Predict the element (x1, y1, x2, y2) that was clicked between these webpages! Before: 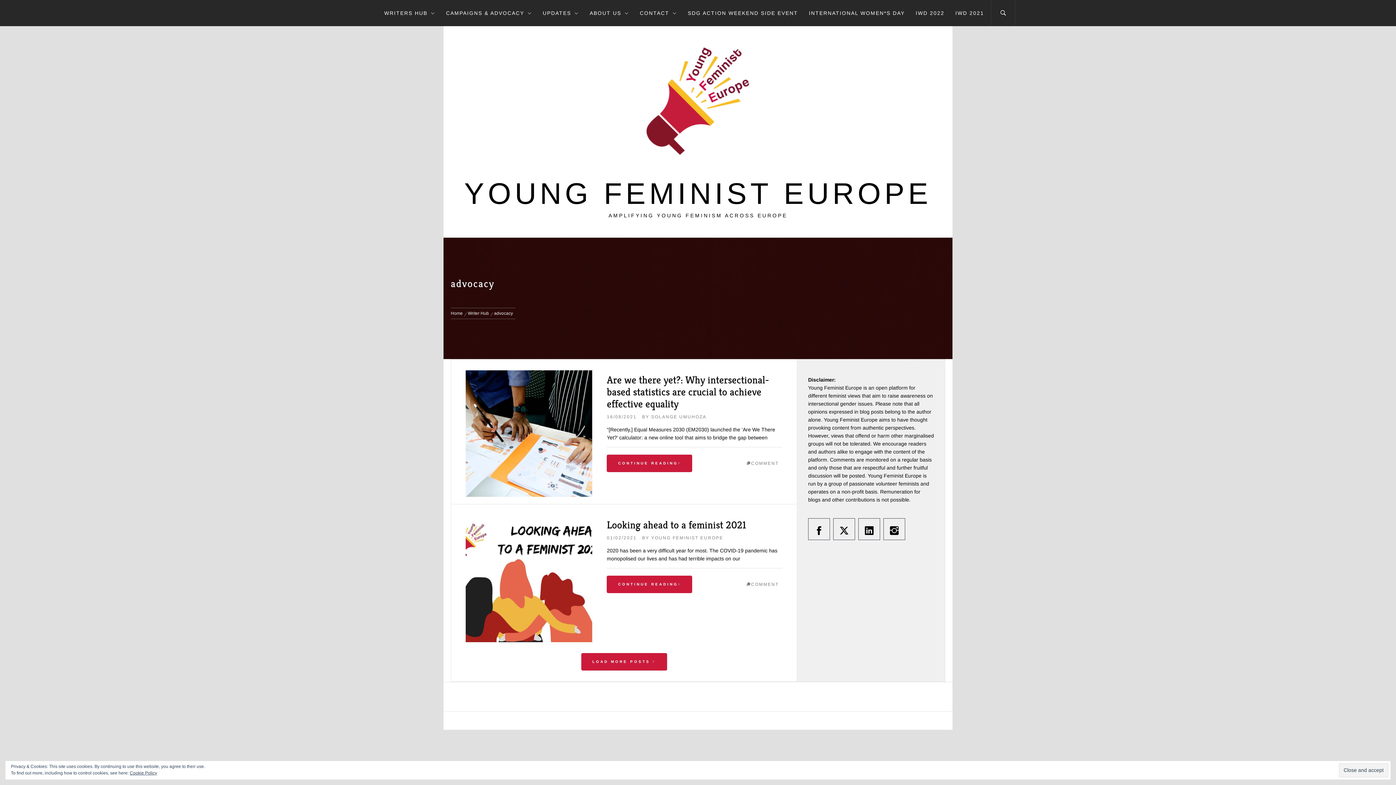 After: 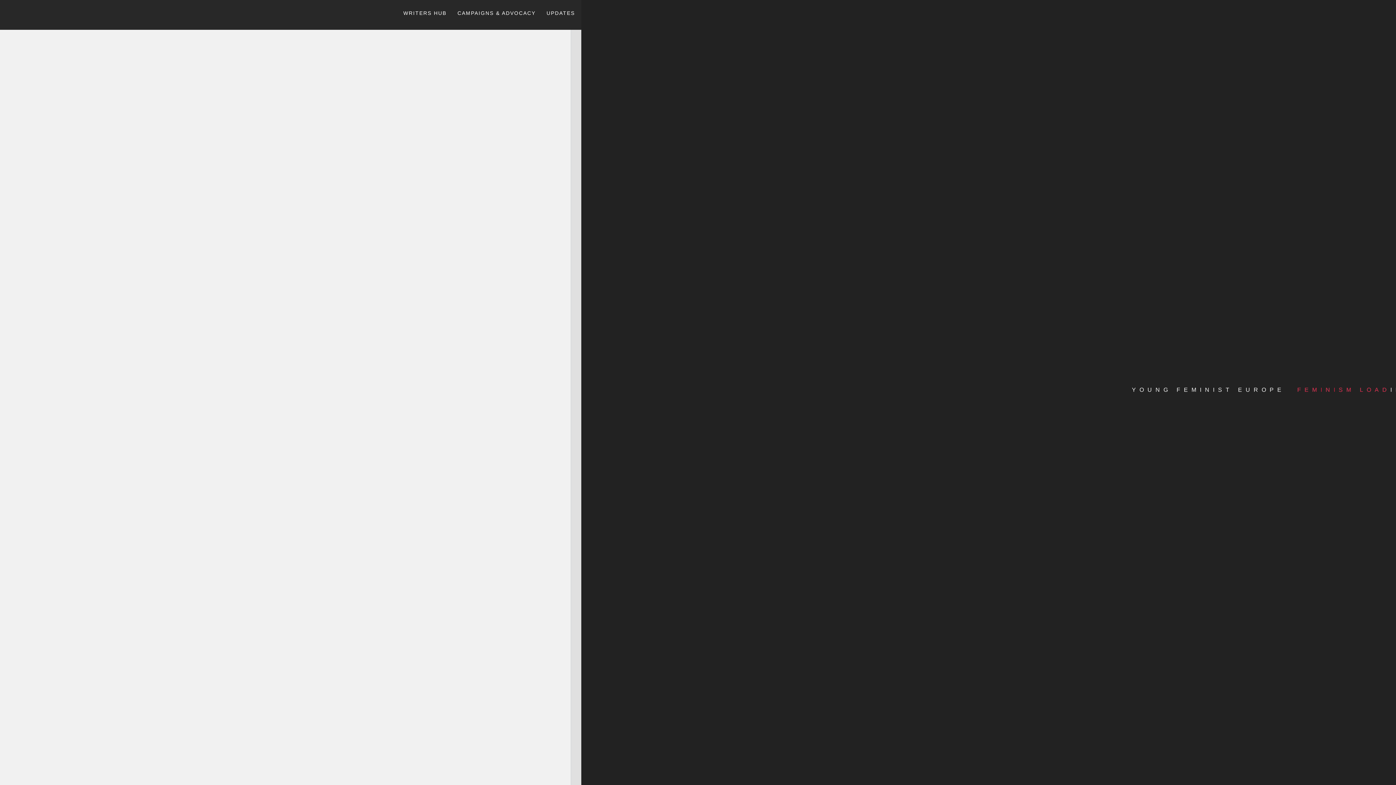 Action: bbox: (910, 0, 950, 26) label: IWD 2022